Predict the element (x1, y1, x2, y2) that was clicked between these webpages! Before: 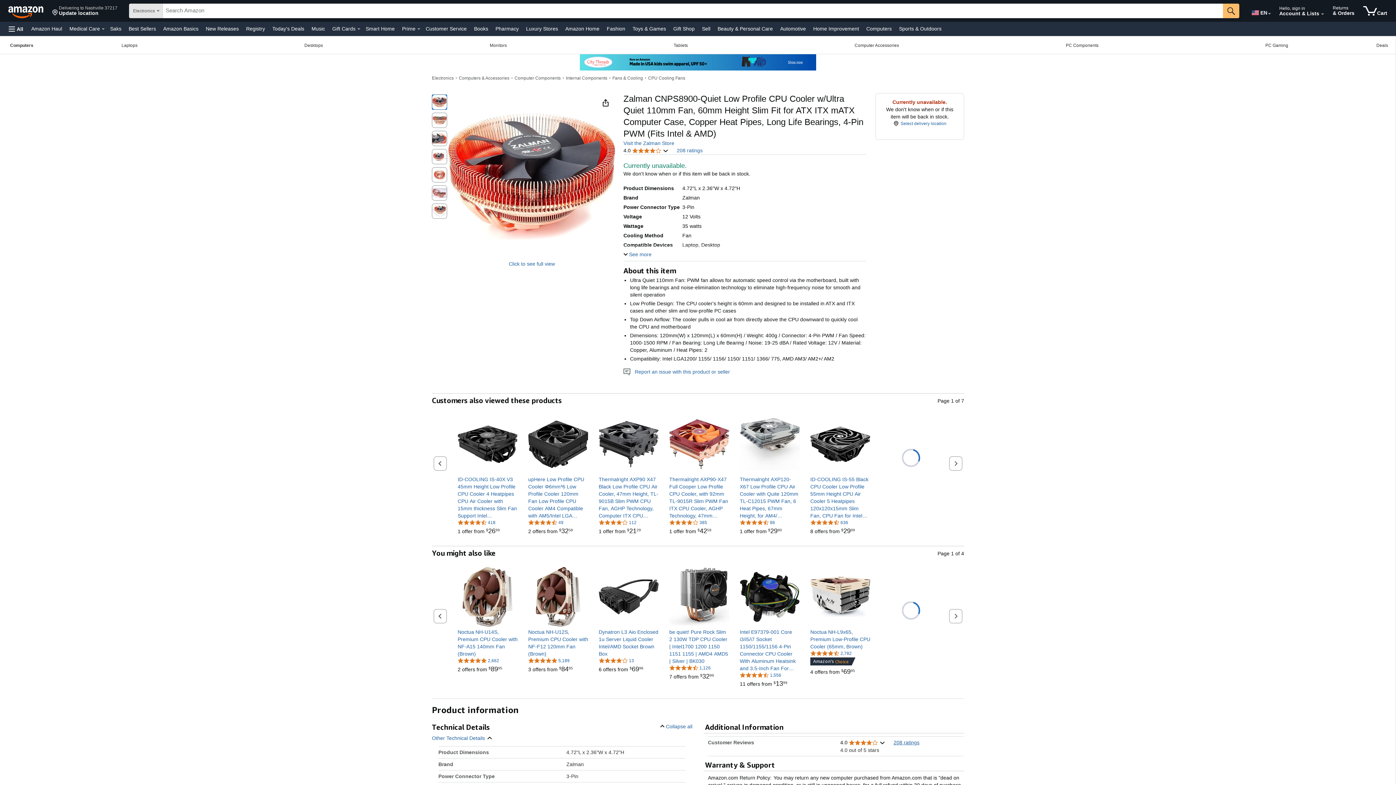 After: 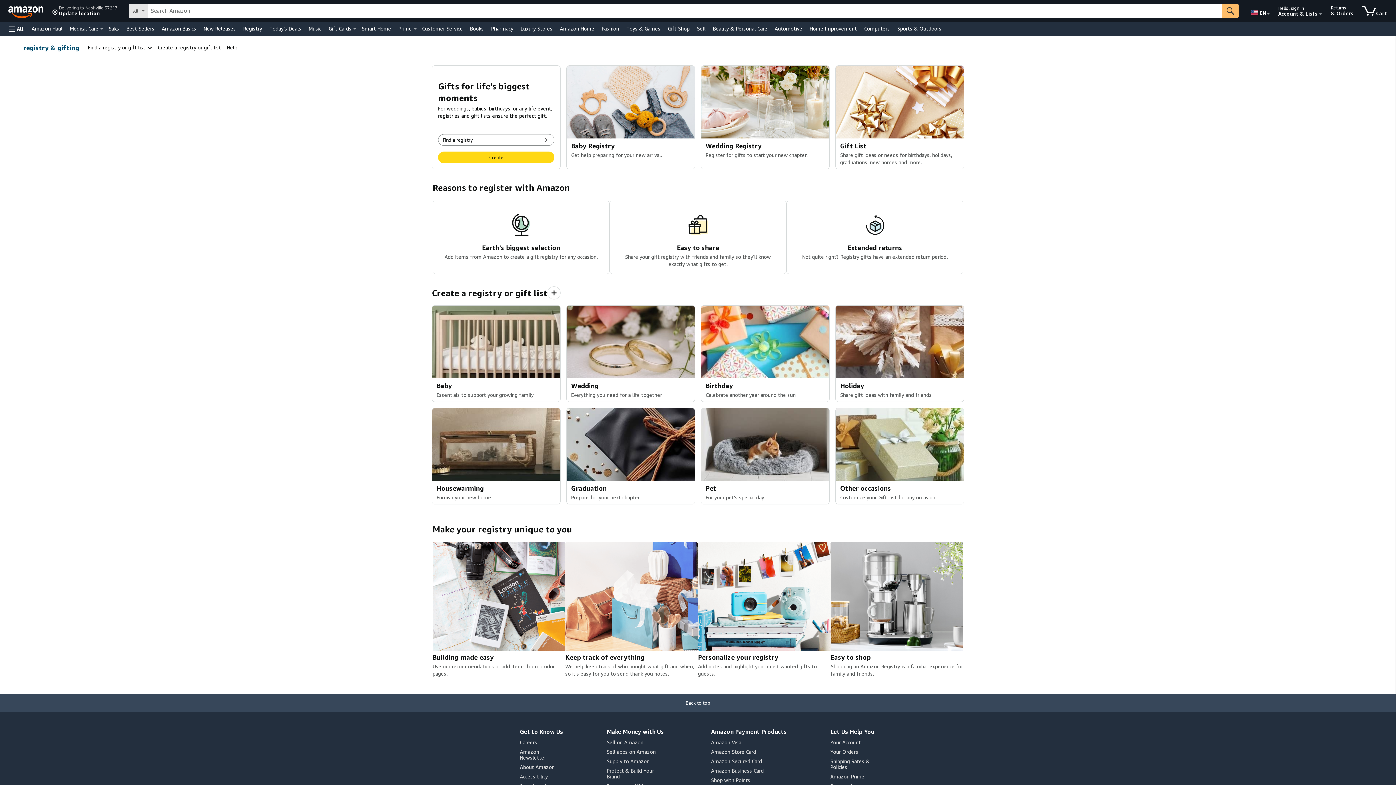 Action: bbox: (244, 23, 266, 33) label: Registry